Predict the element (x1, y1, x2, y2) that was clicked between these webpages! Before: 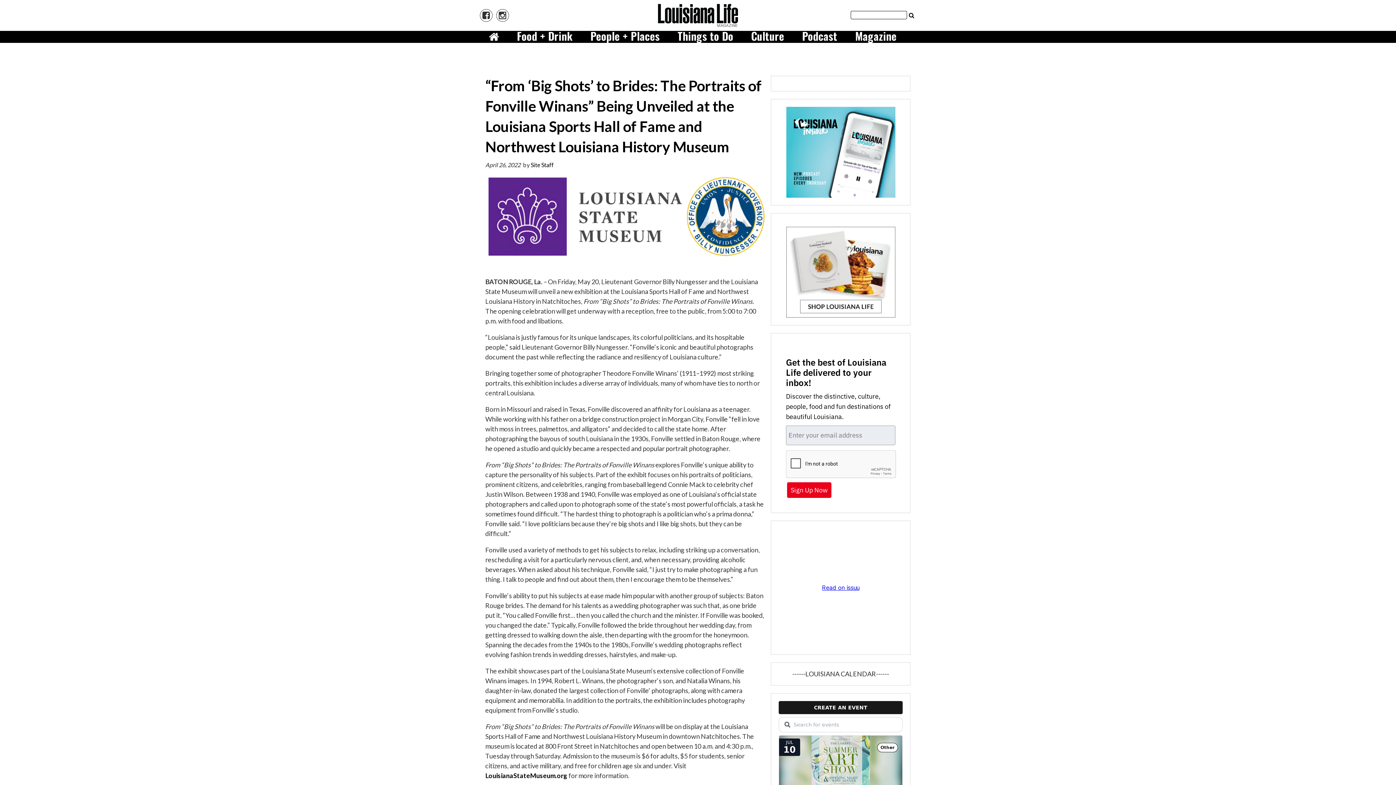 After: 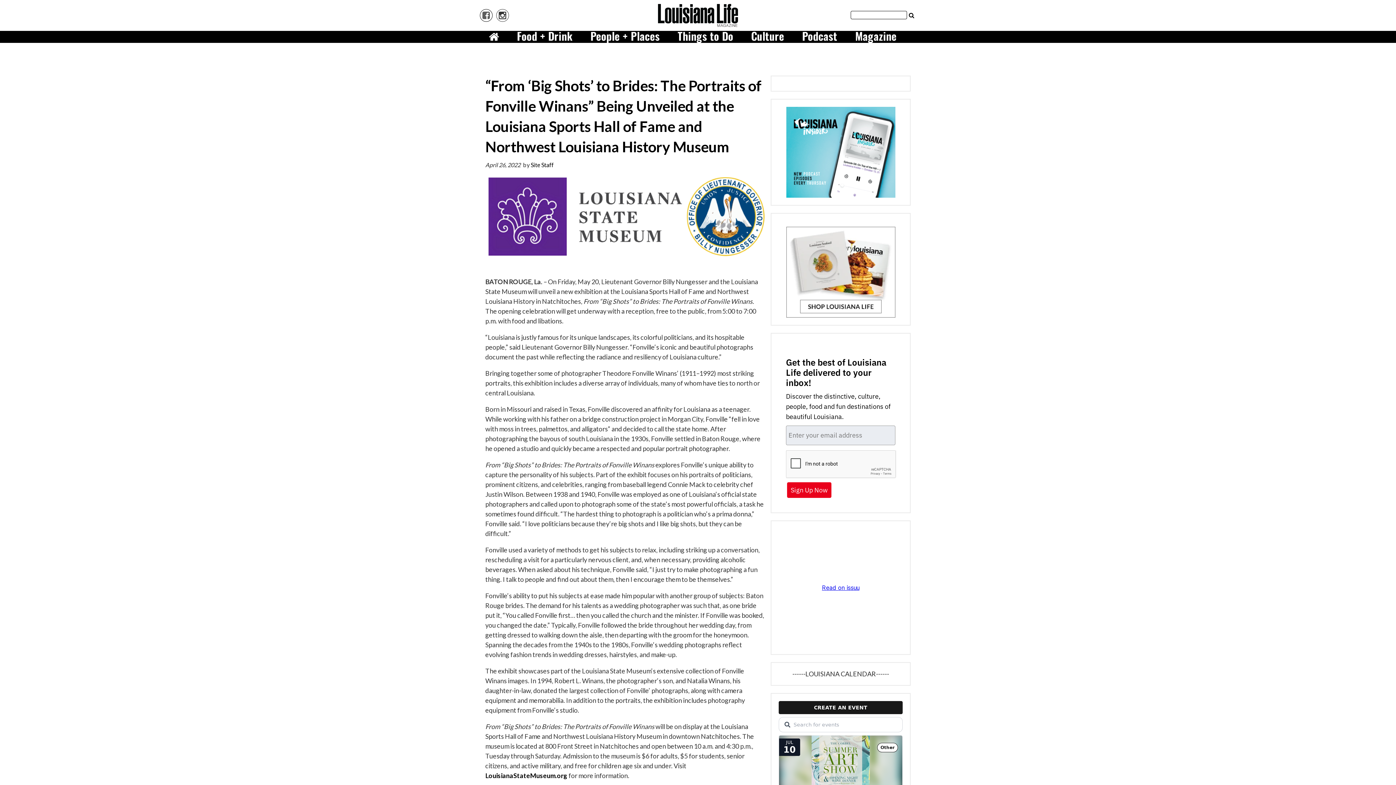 Action: bbox: (480, 9, 492, 21)